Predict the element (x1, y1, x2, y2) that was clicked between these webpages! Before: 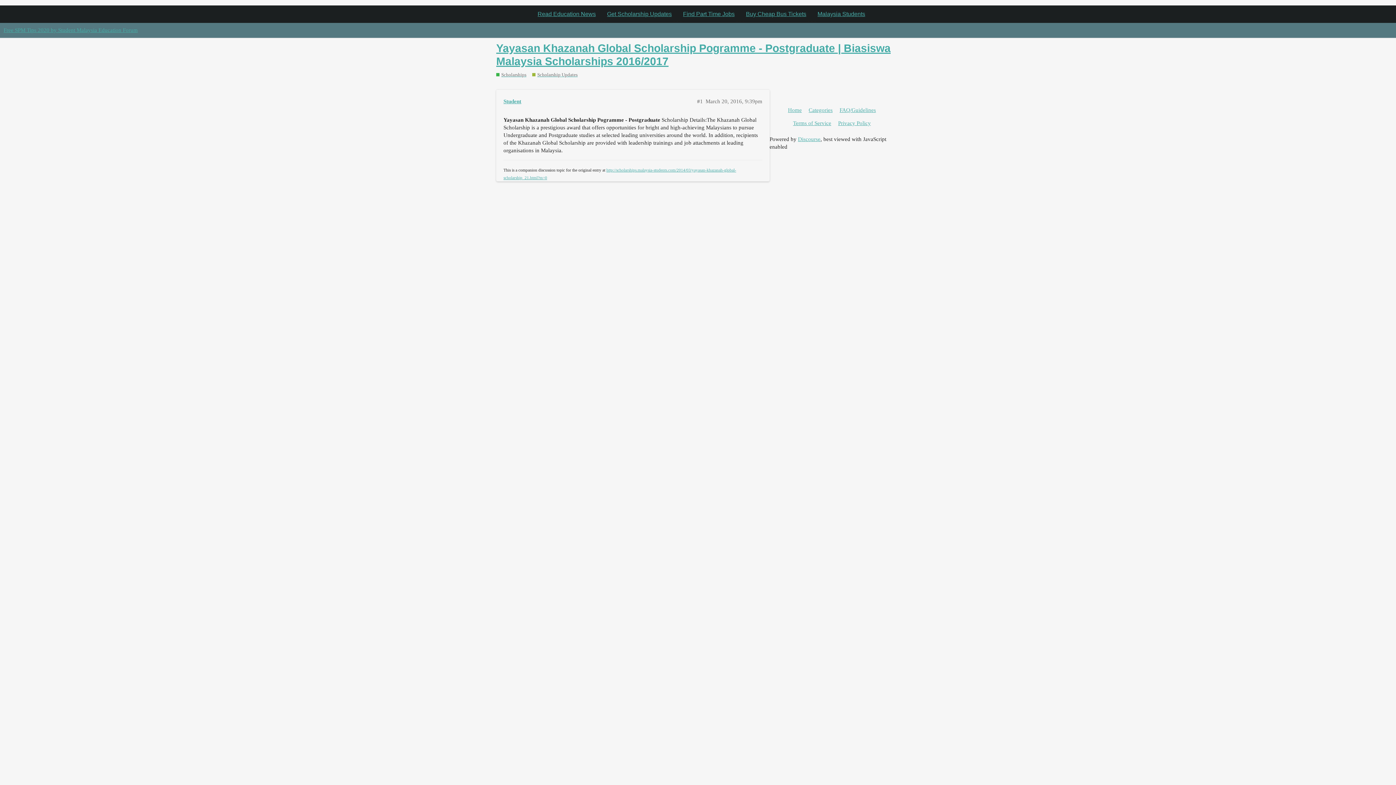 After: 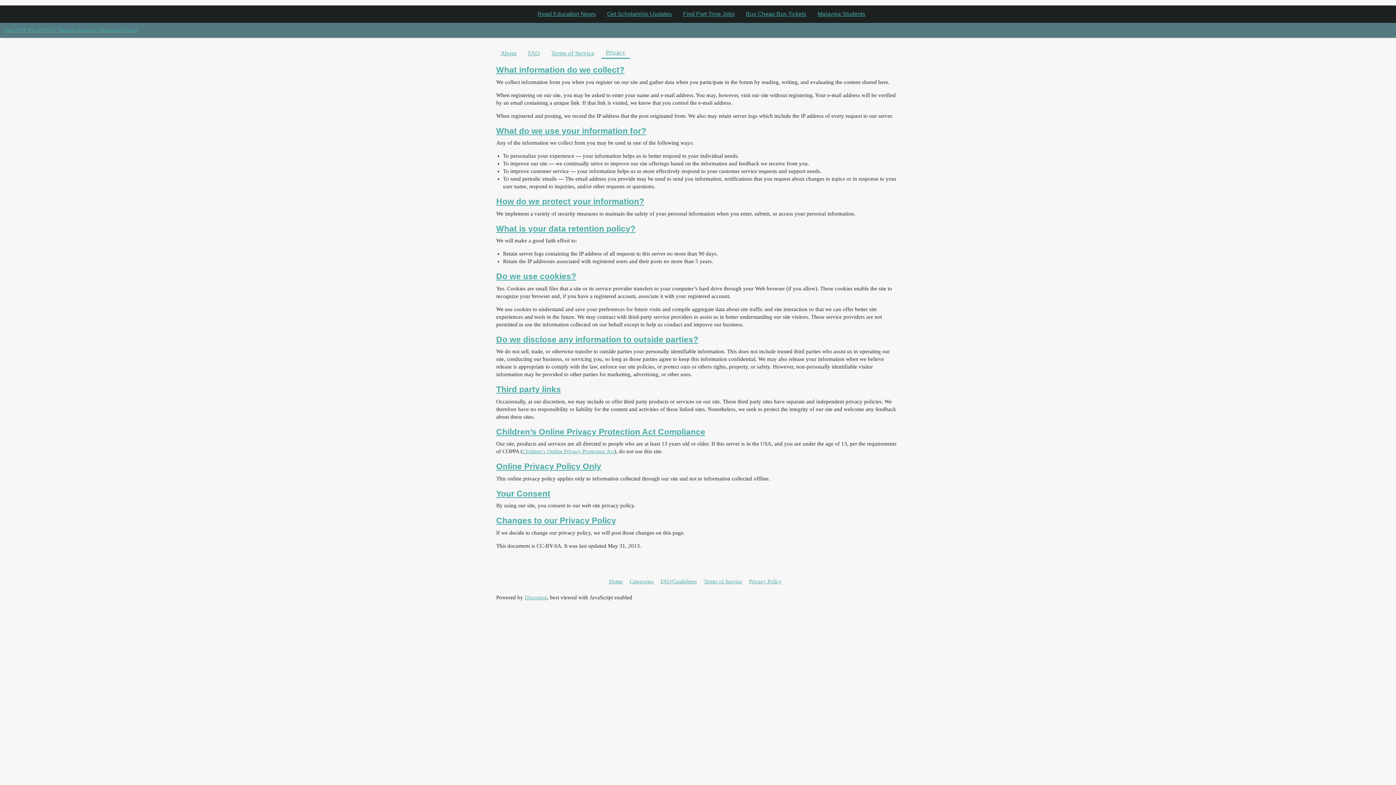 Action: bbox: (838, 116, 876, 130) label: Privacy Policy